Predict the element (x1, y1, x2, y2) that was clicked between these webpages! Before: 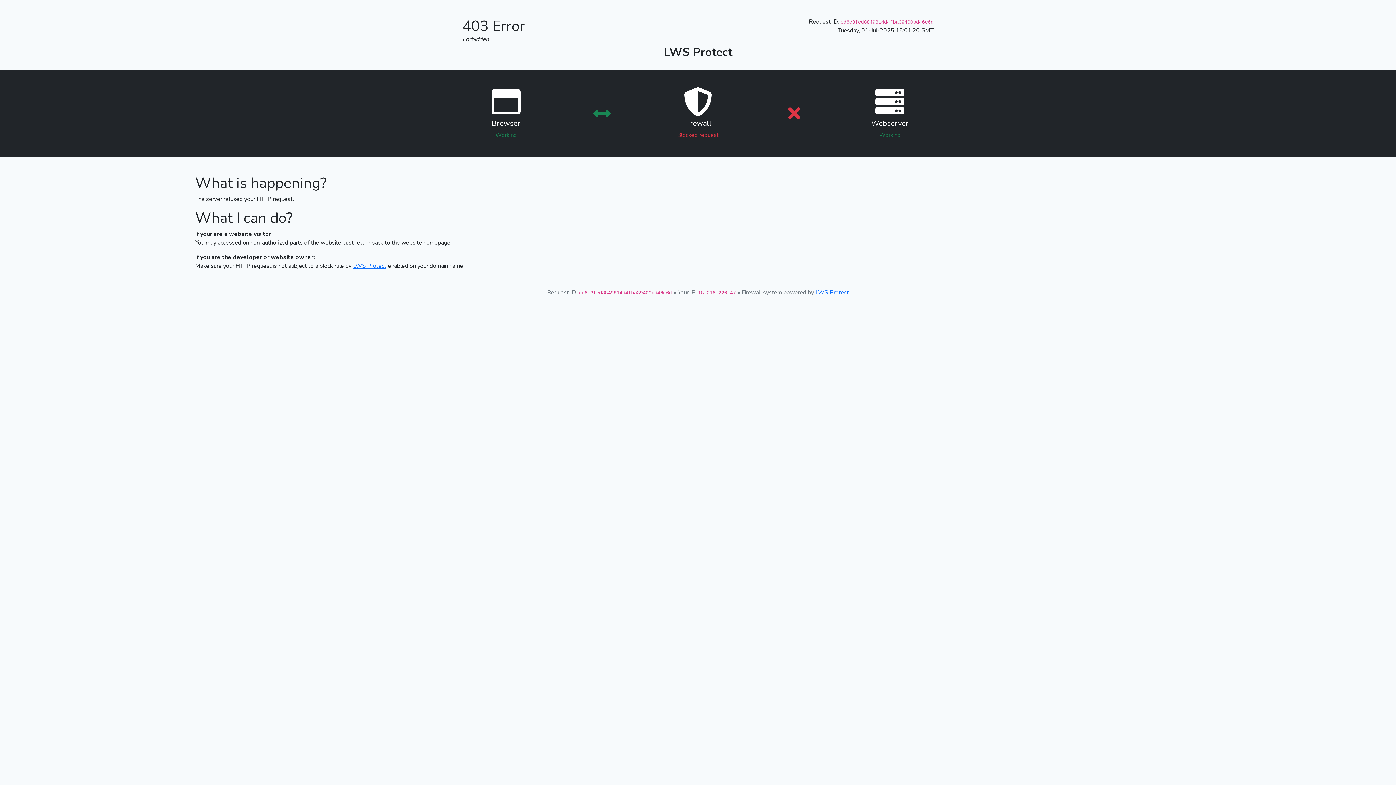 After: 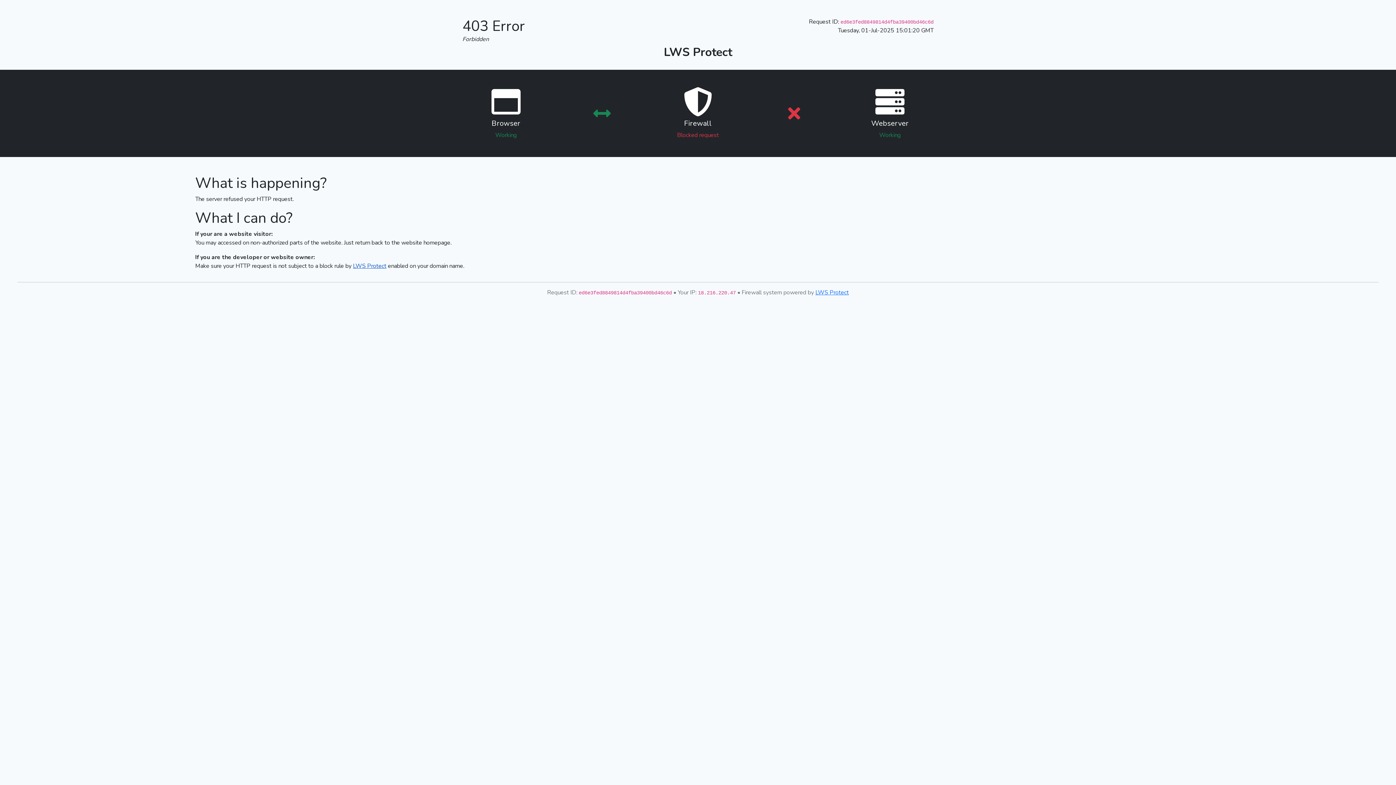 Action: bbox: (353, 262, 386, 270) label: LWS Protect